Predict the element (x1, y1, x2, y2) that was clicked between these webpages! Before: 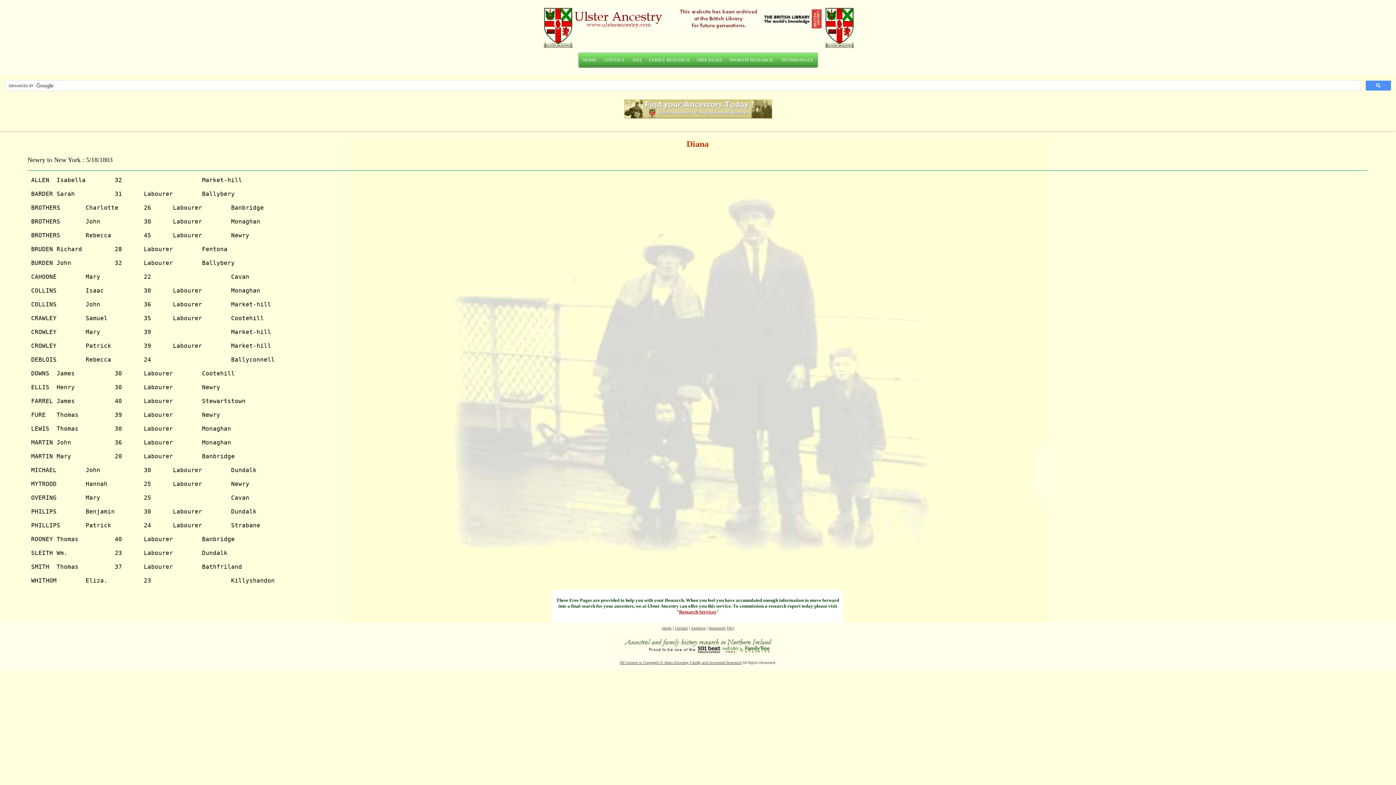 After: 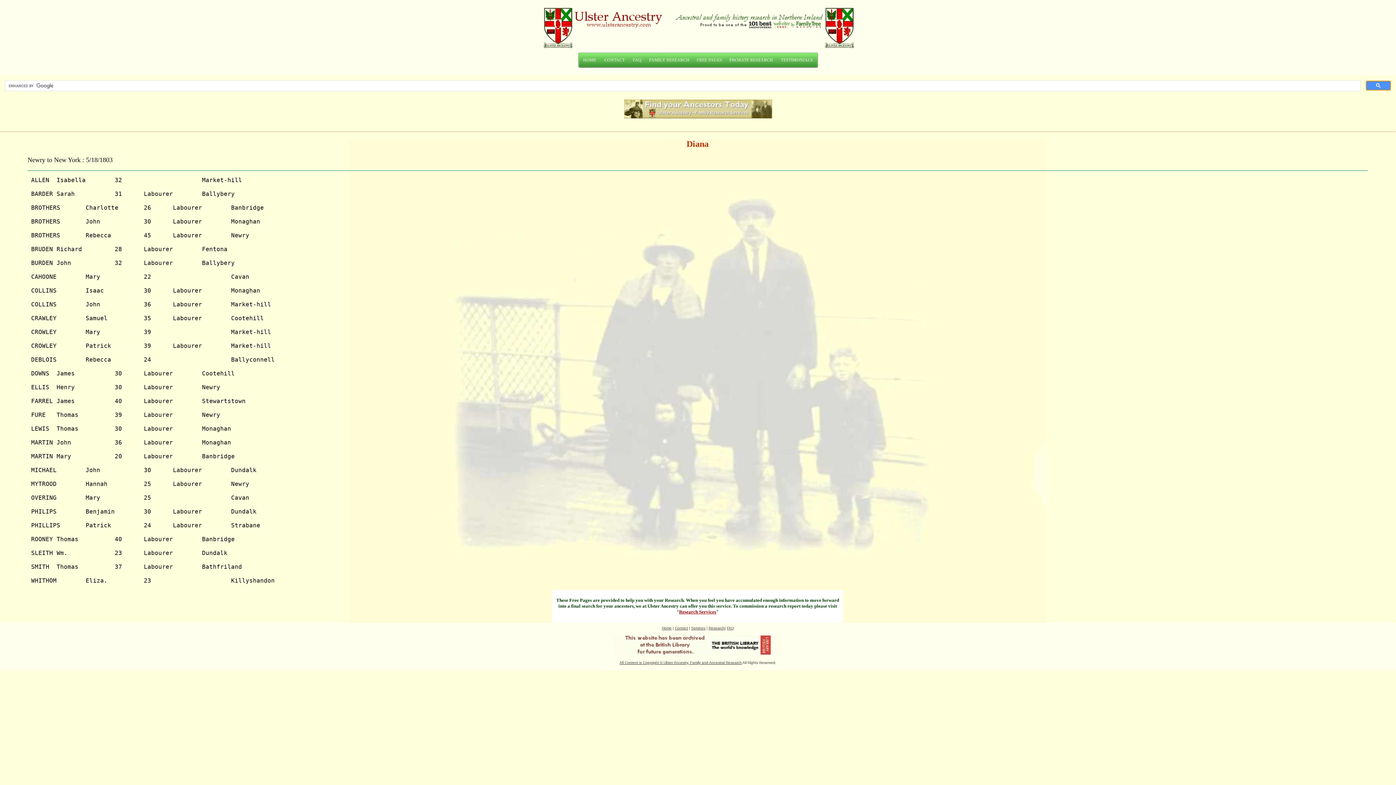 Action: bbox: (1366, 80, 1391, 90)